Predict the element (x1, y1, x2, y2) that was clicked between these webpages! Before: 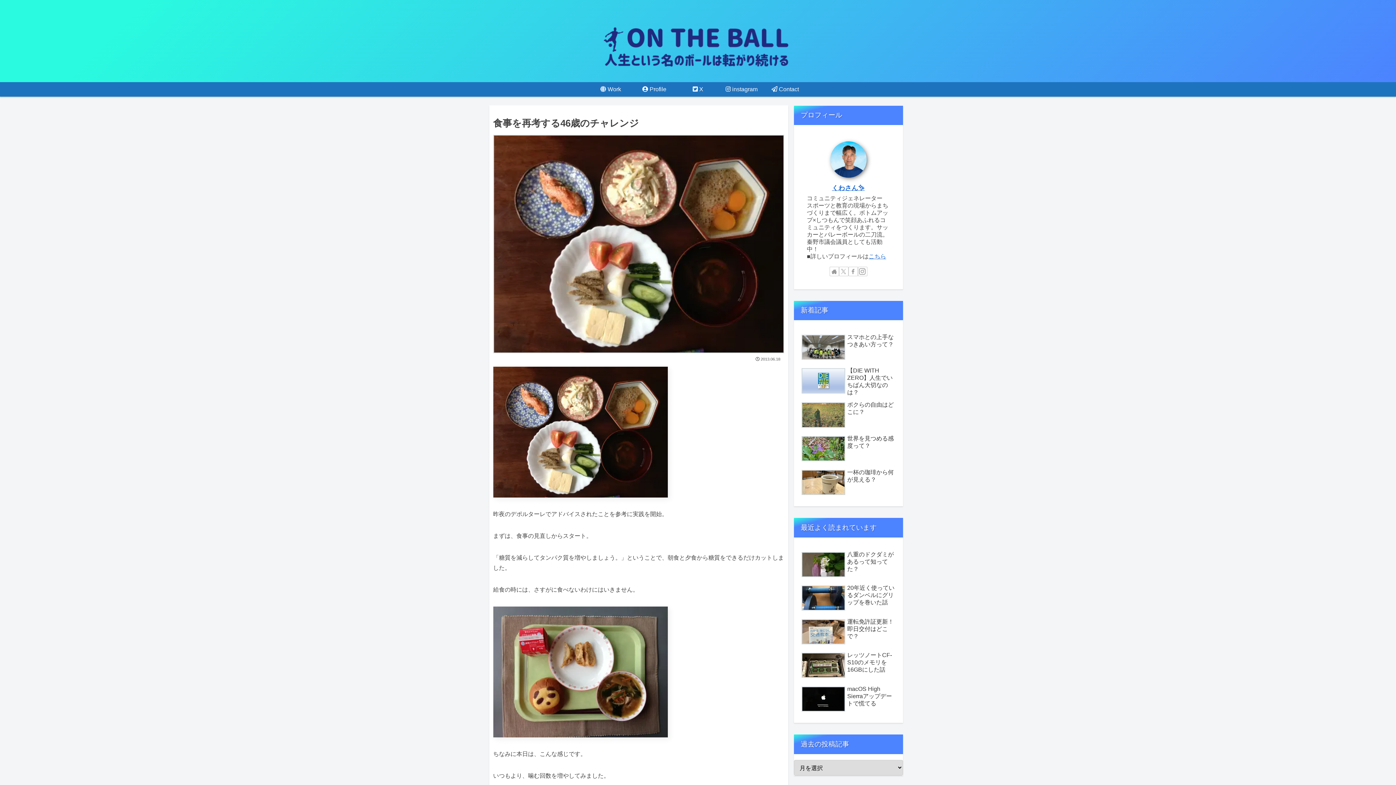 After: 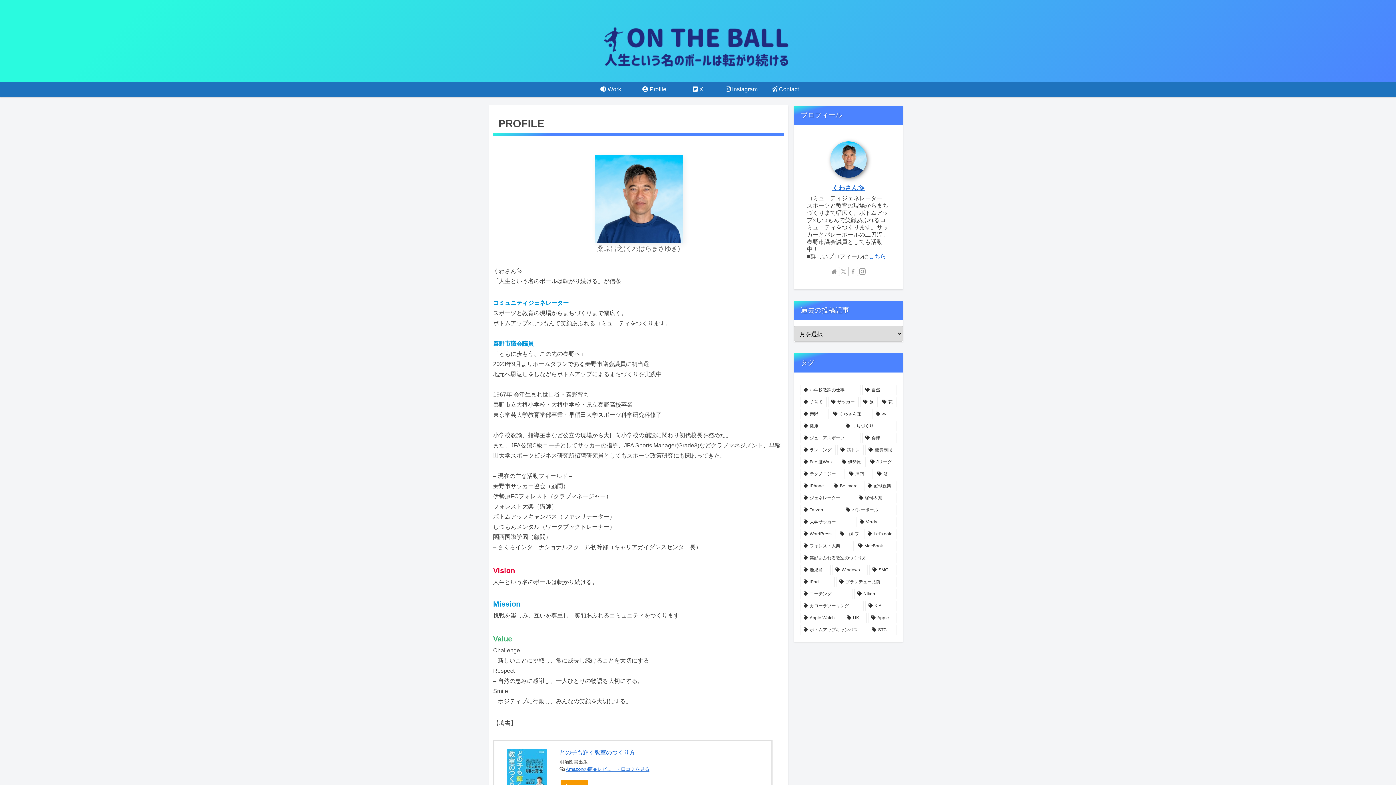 Action: bbox: (832, 184, 864, 191) label: くわさん✨️